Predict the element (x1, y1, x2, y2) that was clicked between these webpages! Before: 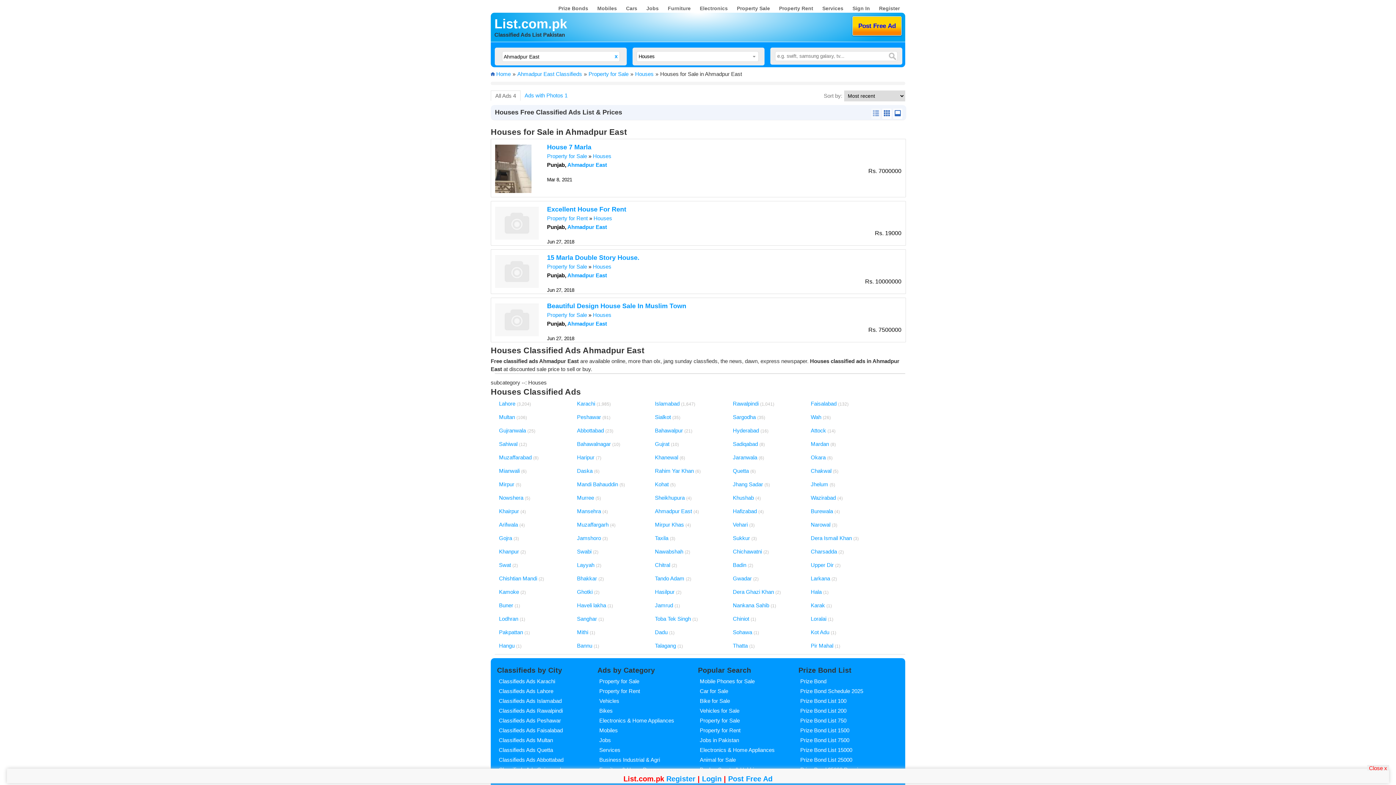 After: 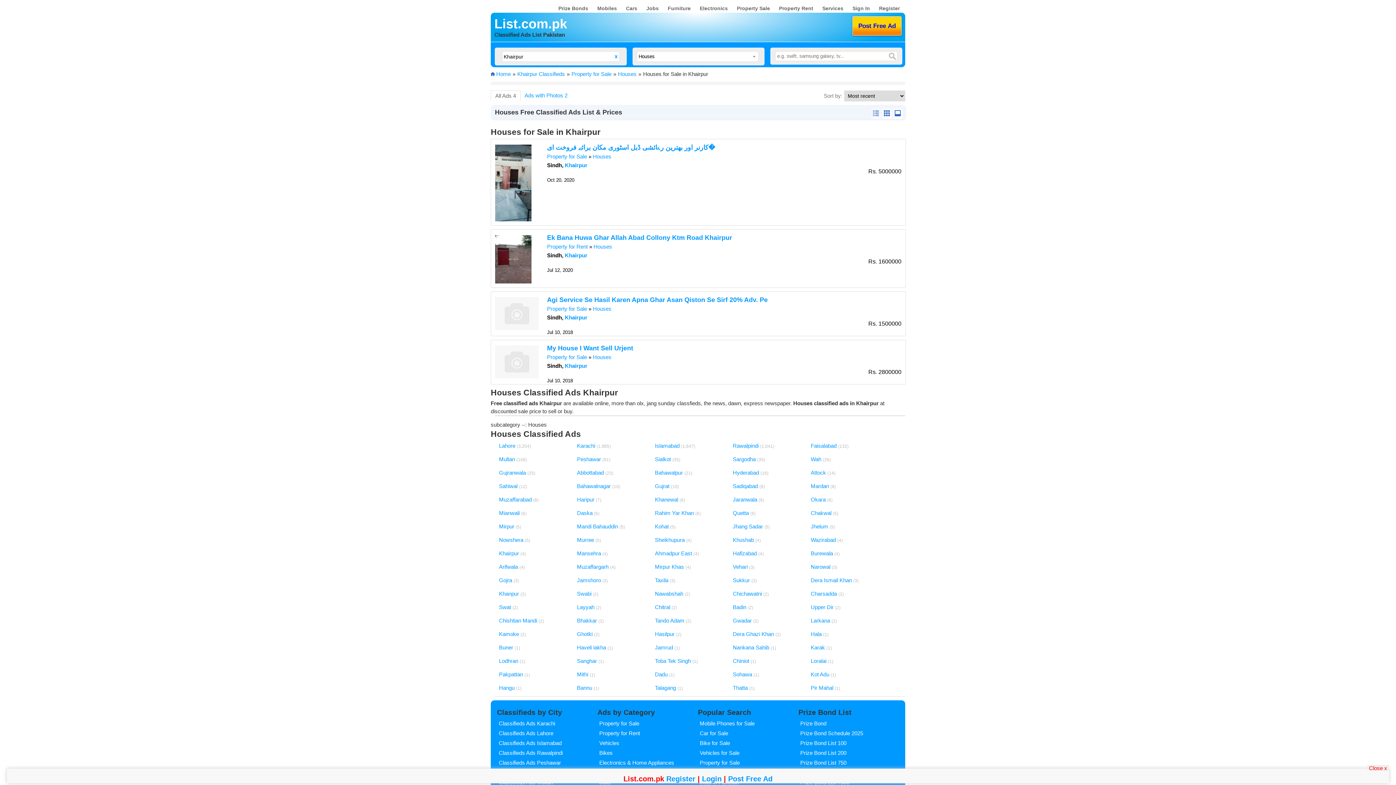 Action: label: Khairpur  bbox: (499, 508, 520, 514)